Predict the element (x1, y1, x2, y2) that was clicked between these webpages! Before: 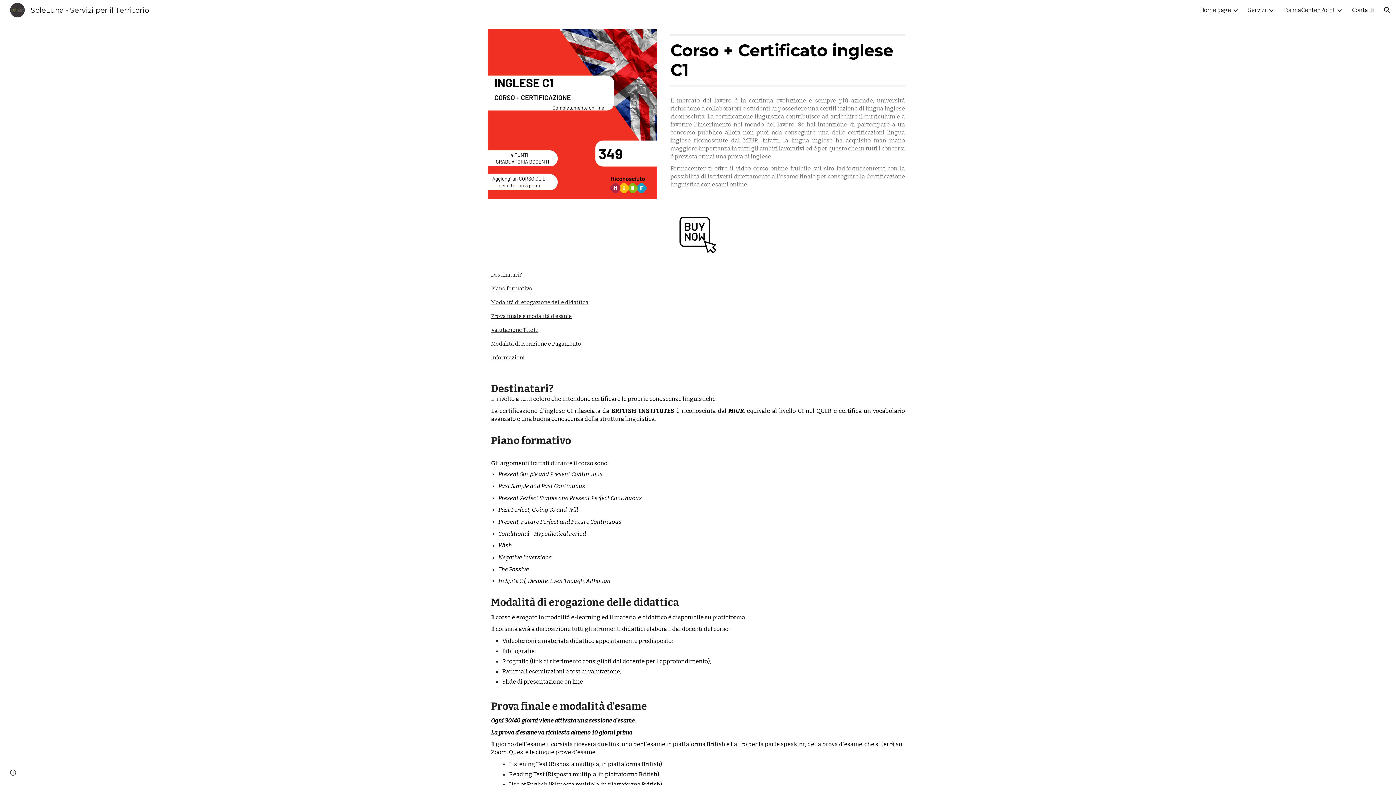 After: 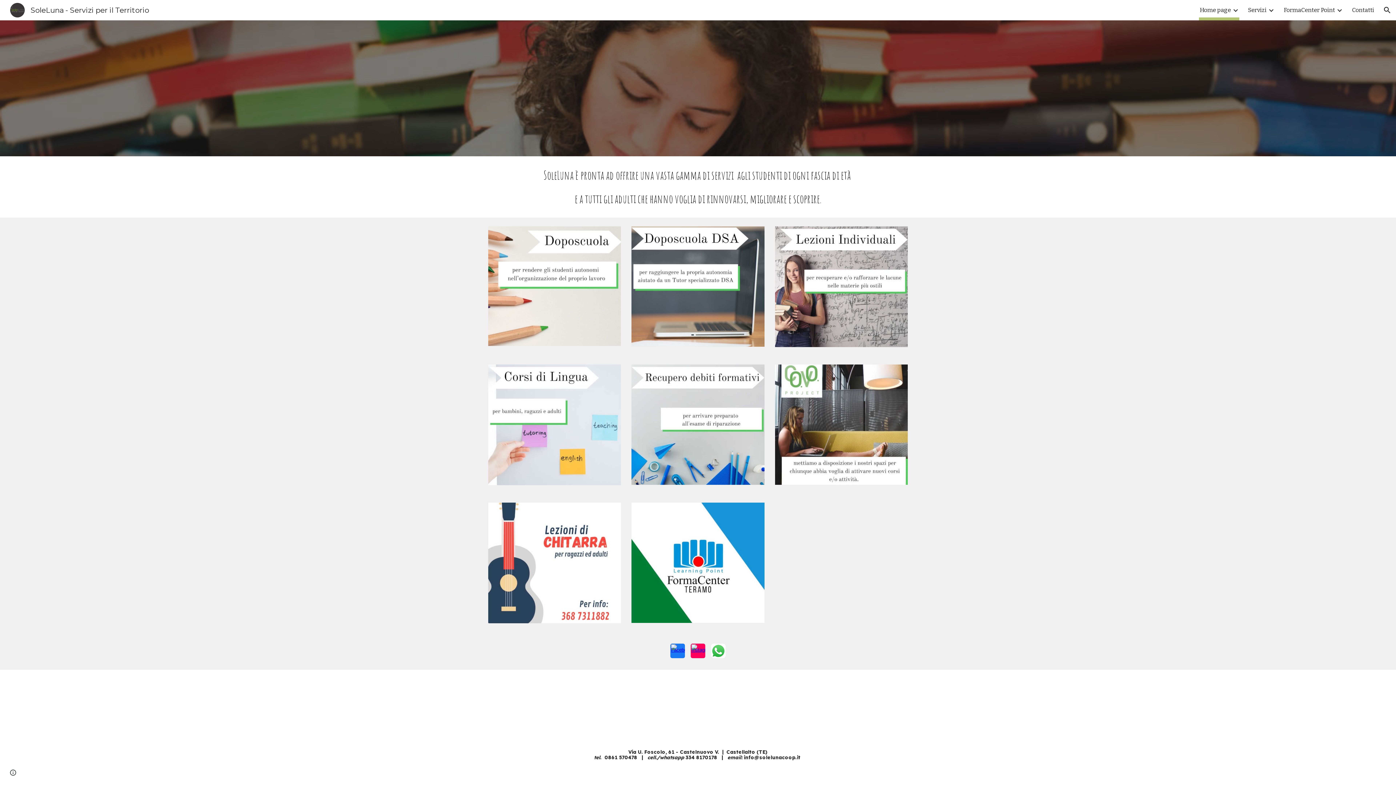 Action: label: SoleLuna - Servizi per il Territorio bbox: (5, 5, 153, 13)